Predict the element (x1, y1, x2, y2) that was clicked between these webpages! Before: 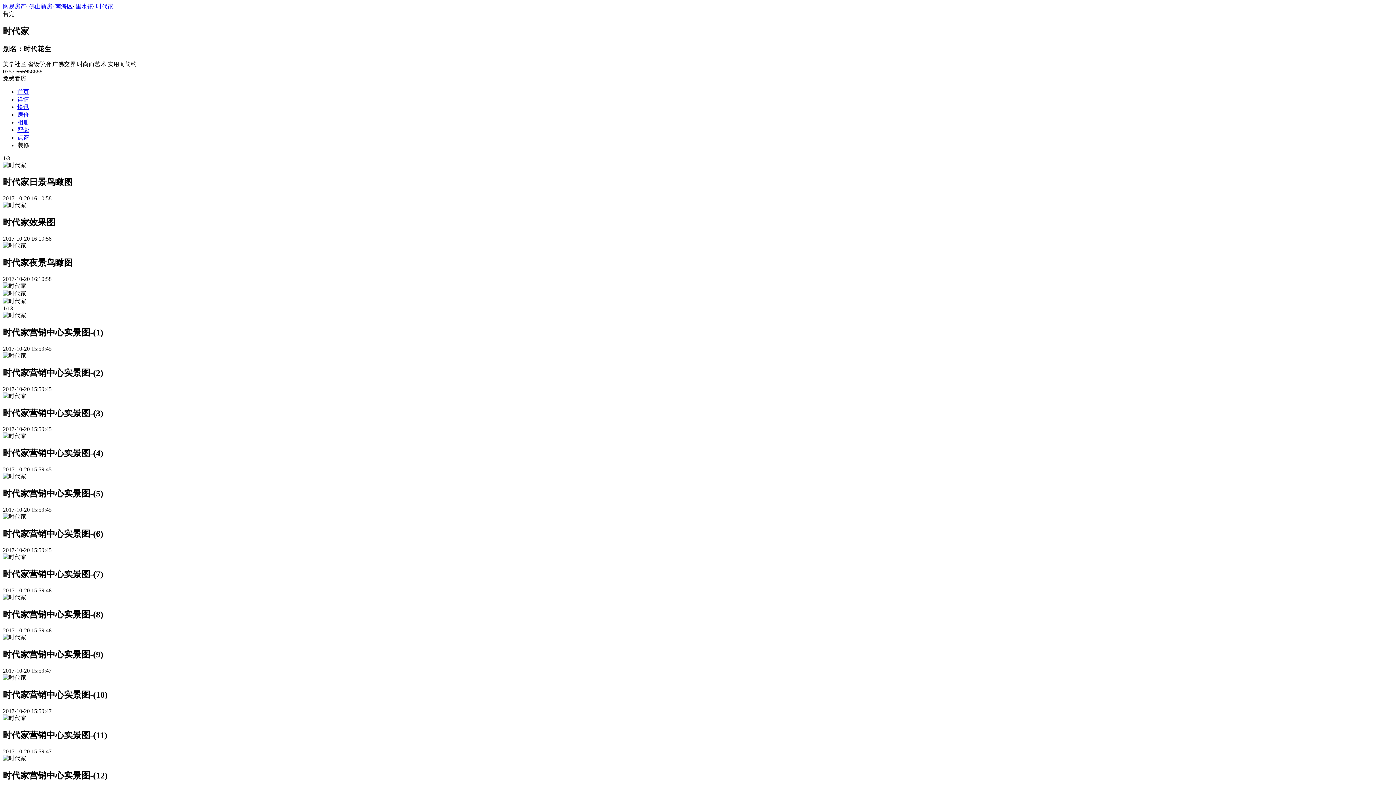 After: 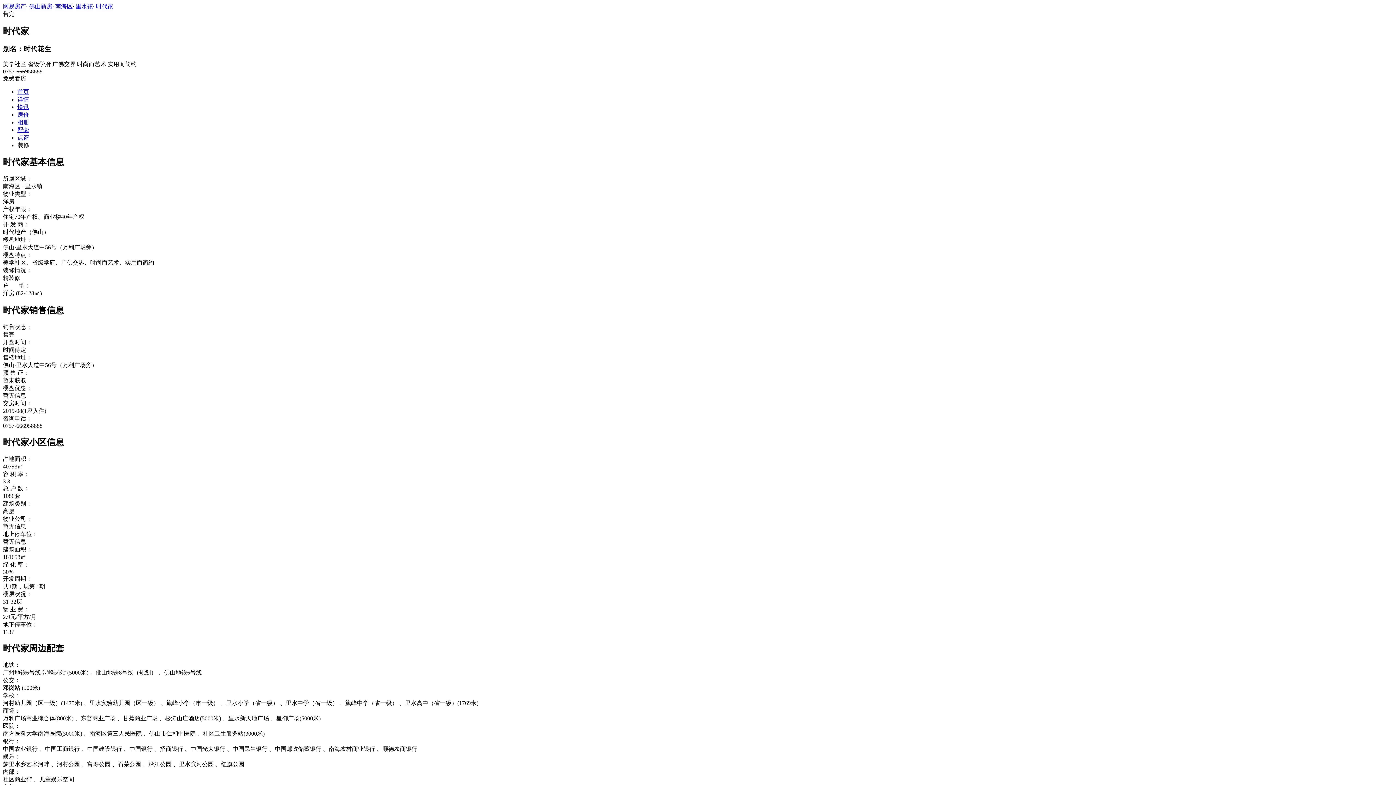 Action: bbox: (17, 96, 29, 102) label: 详情